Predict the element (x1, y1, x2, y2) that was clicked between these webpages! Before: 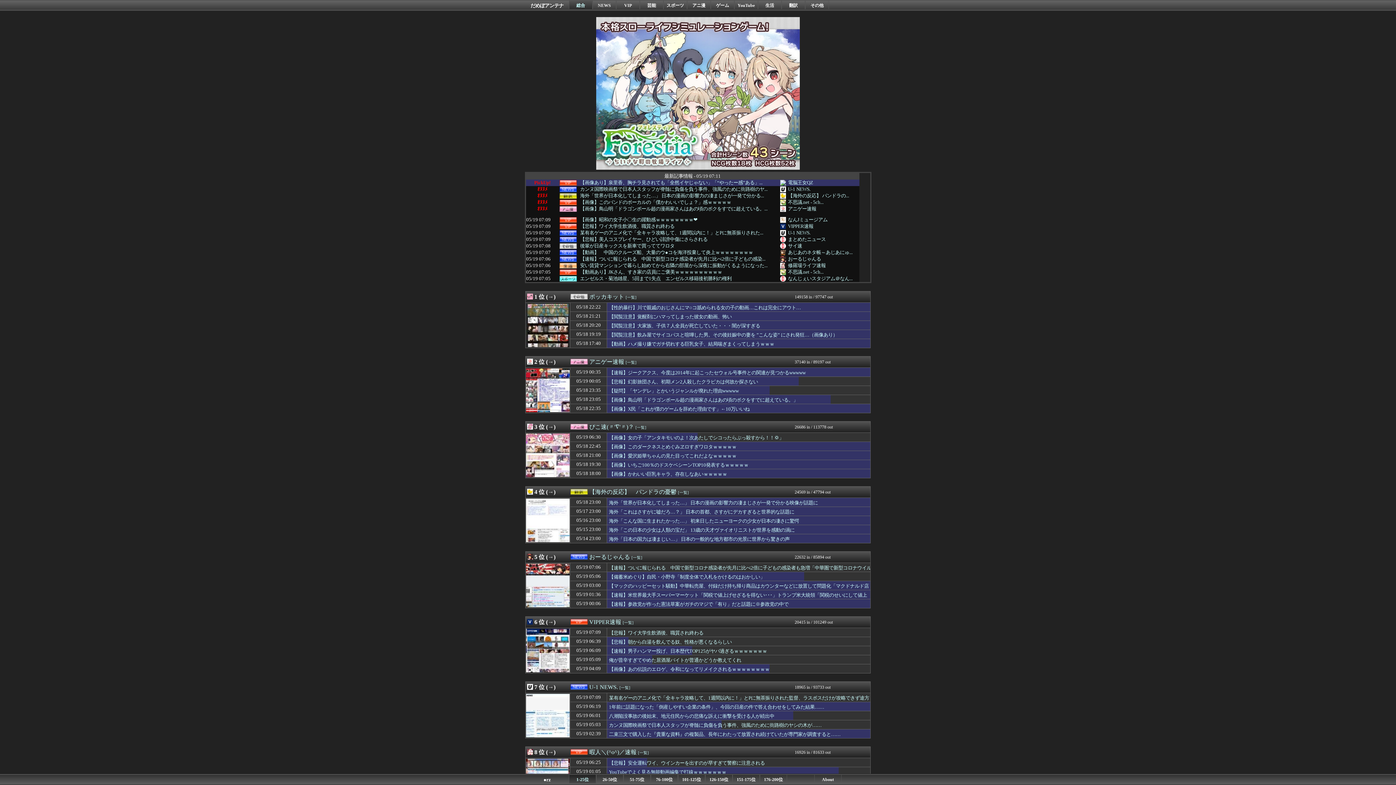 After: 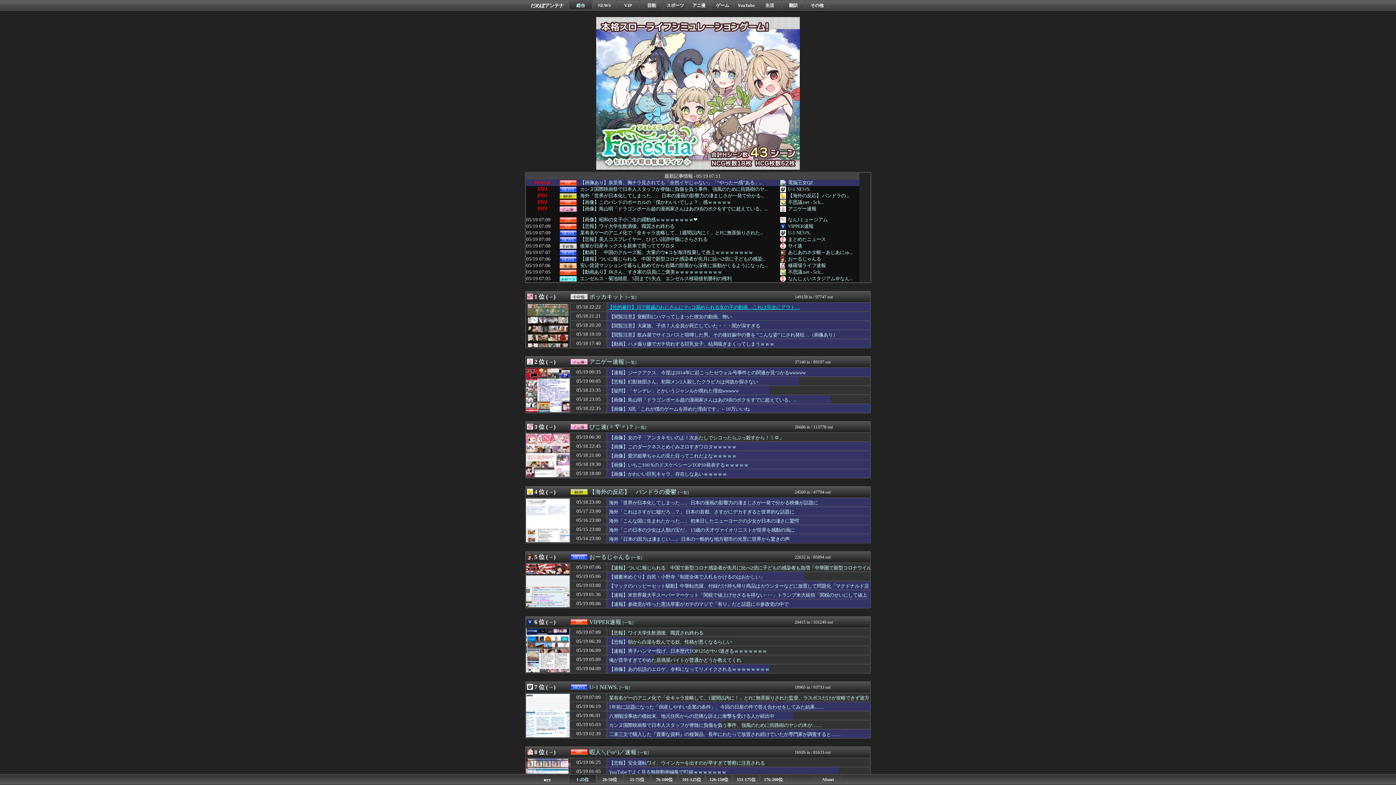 Action: bbox: (608, 304, 872, 312) label: 【性的暴行】川で親戚のおじさんにマ○コ舐められる女の子の動画…これは完全にアウト…